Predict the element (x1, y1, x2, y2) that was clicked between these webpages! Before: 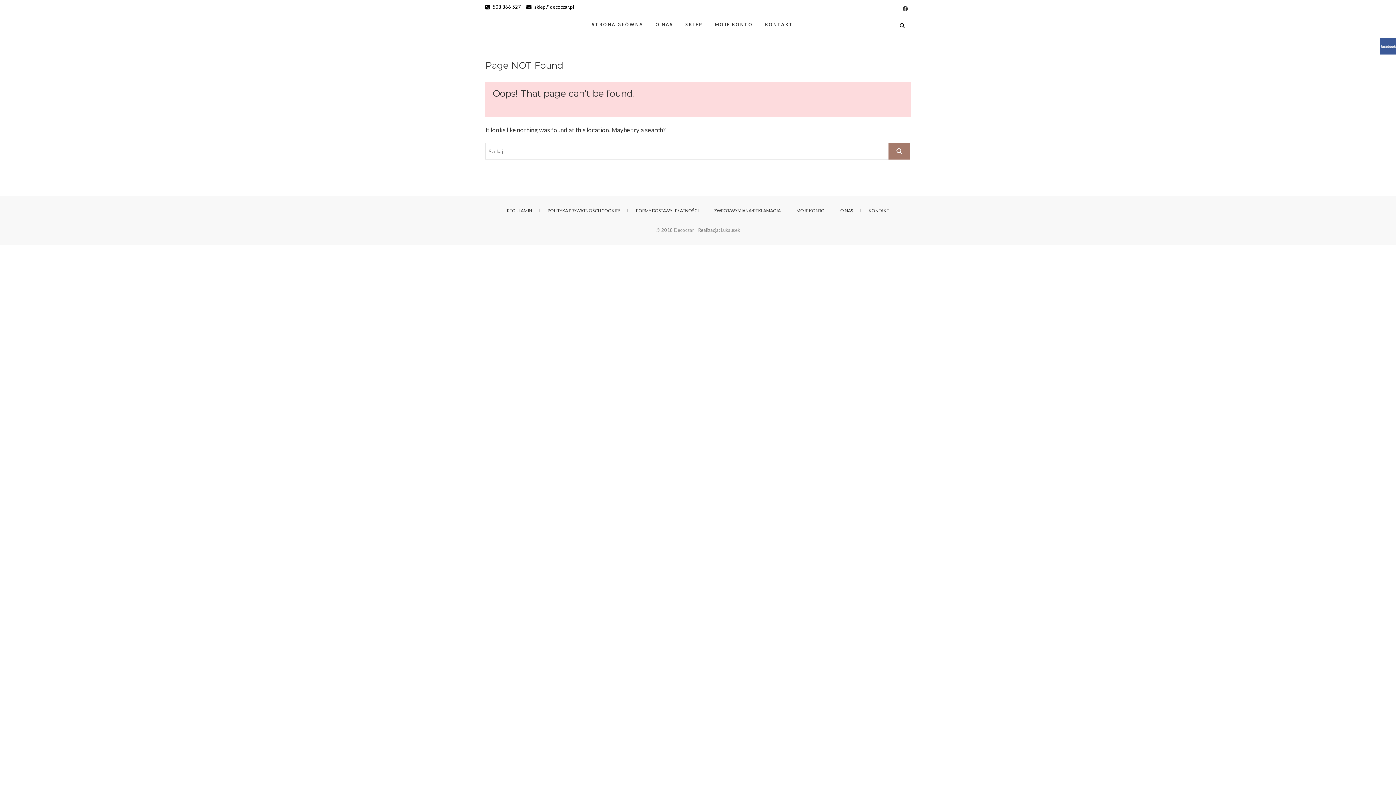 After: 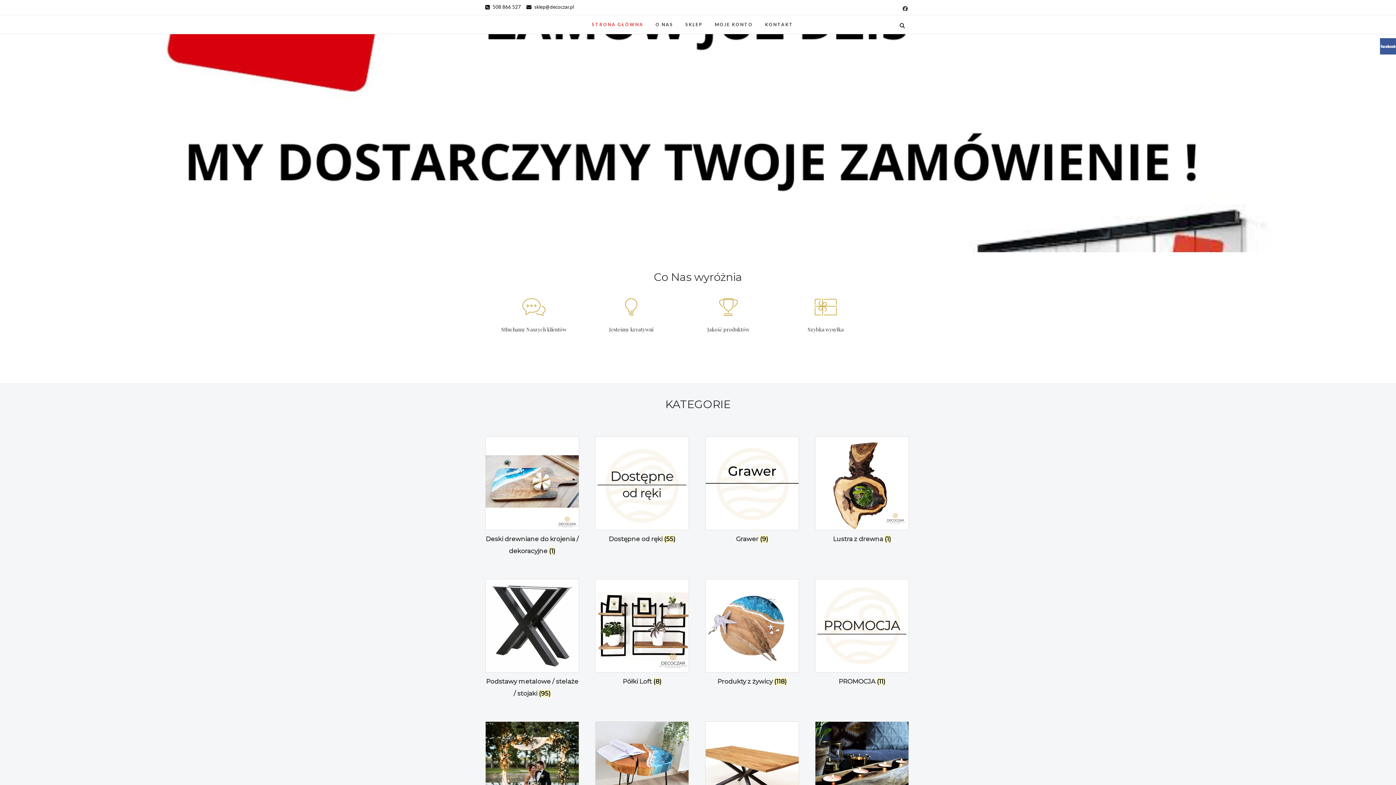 Action: bbox: (586, 15, 649, 33) label: STRONA GŁÓWNA